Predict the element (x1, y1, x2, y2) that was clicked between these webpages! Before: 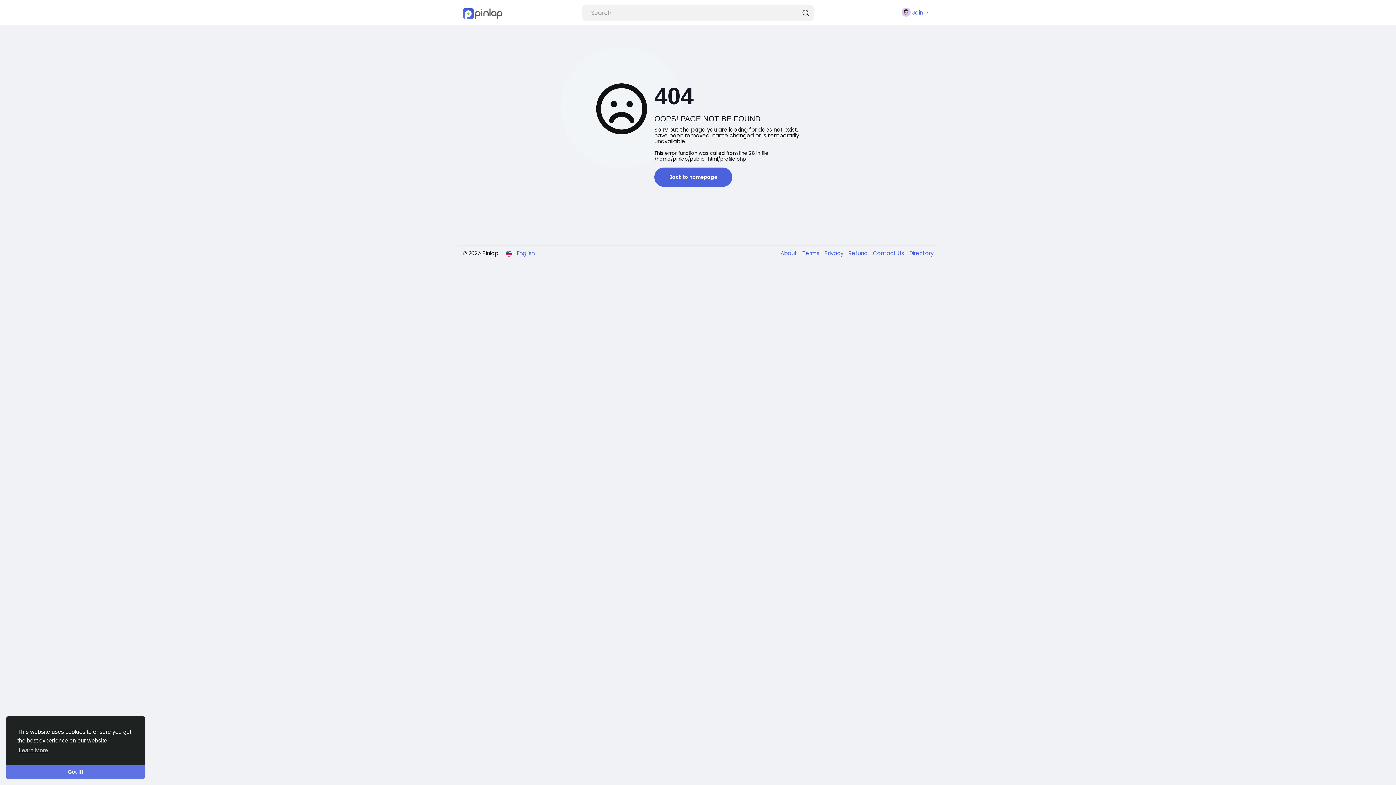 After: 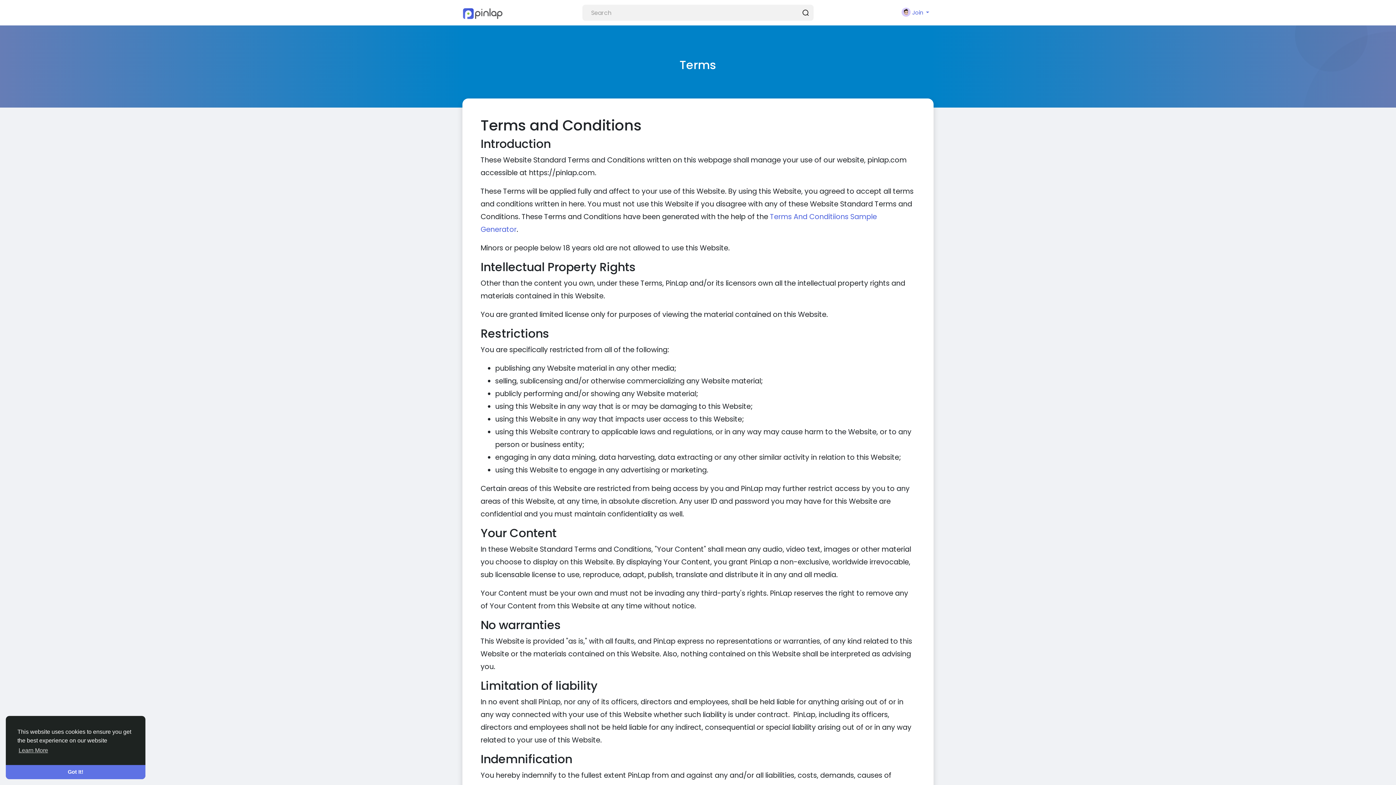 Action: label: Terms  bbox: (798, 249, 821, 257)